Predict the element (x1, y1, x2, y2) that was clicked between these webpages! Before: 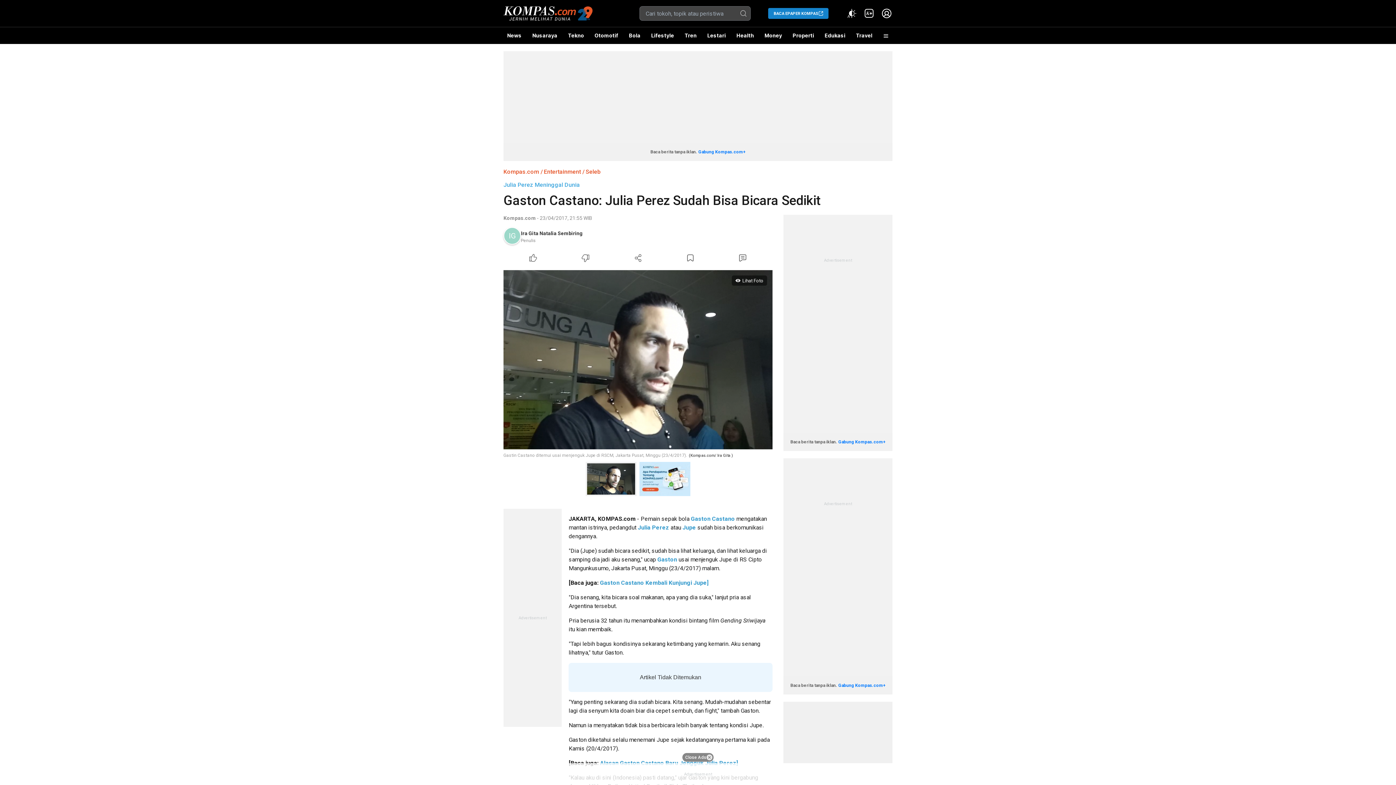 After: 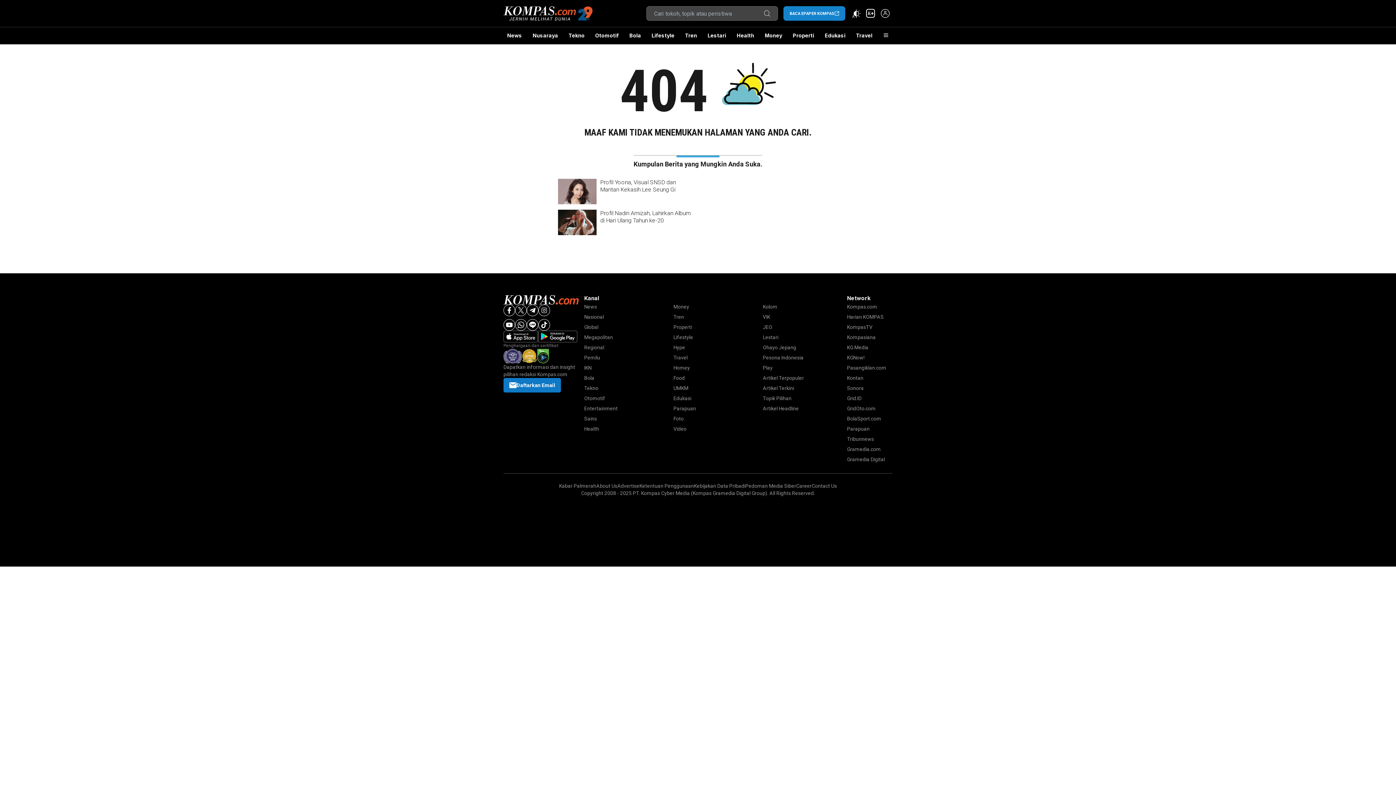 Action: bbox: (585, 462, 636, 496)